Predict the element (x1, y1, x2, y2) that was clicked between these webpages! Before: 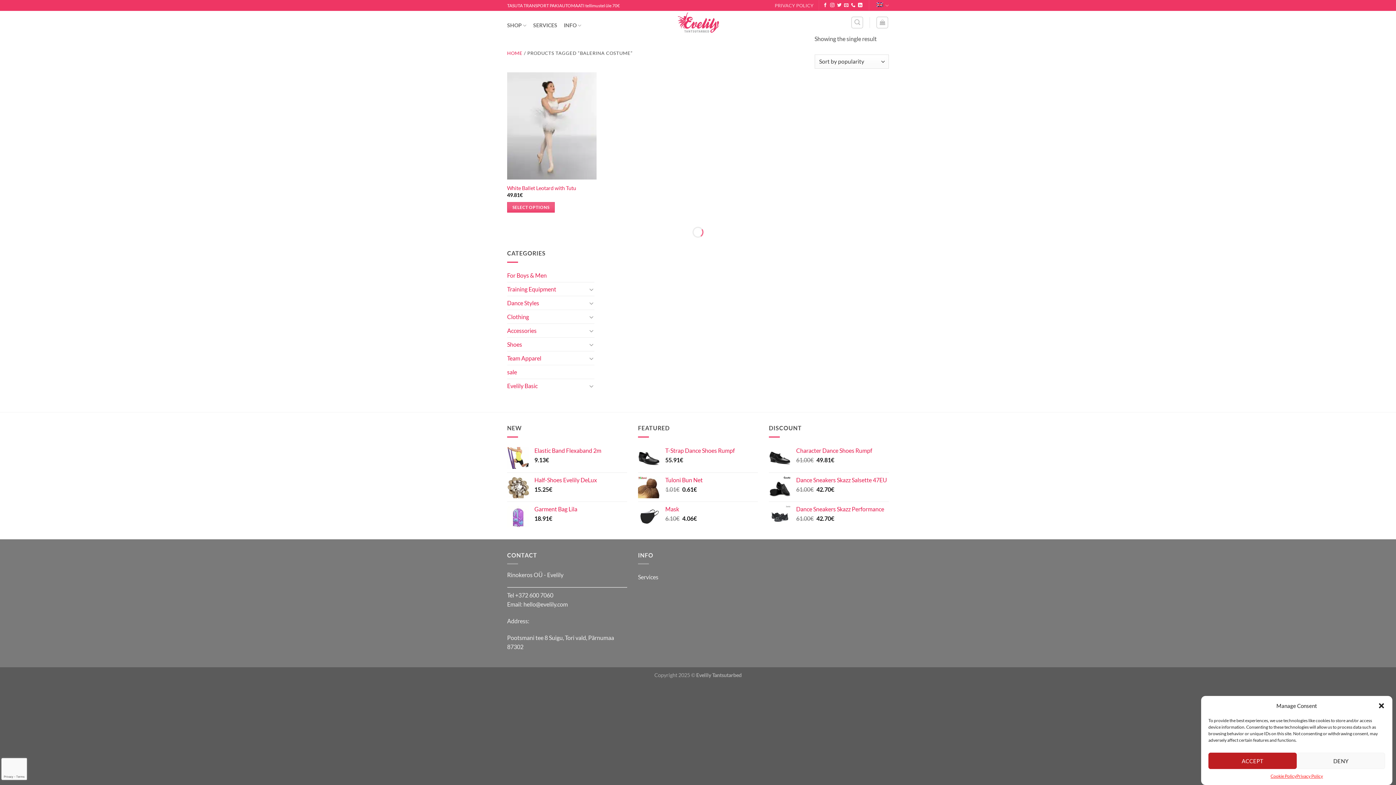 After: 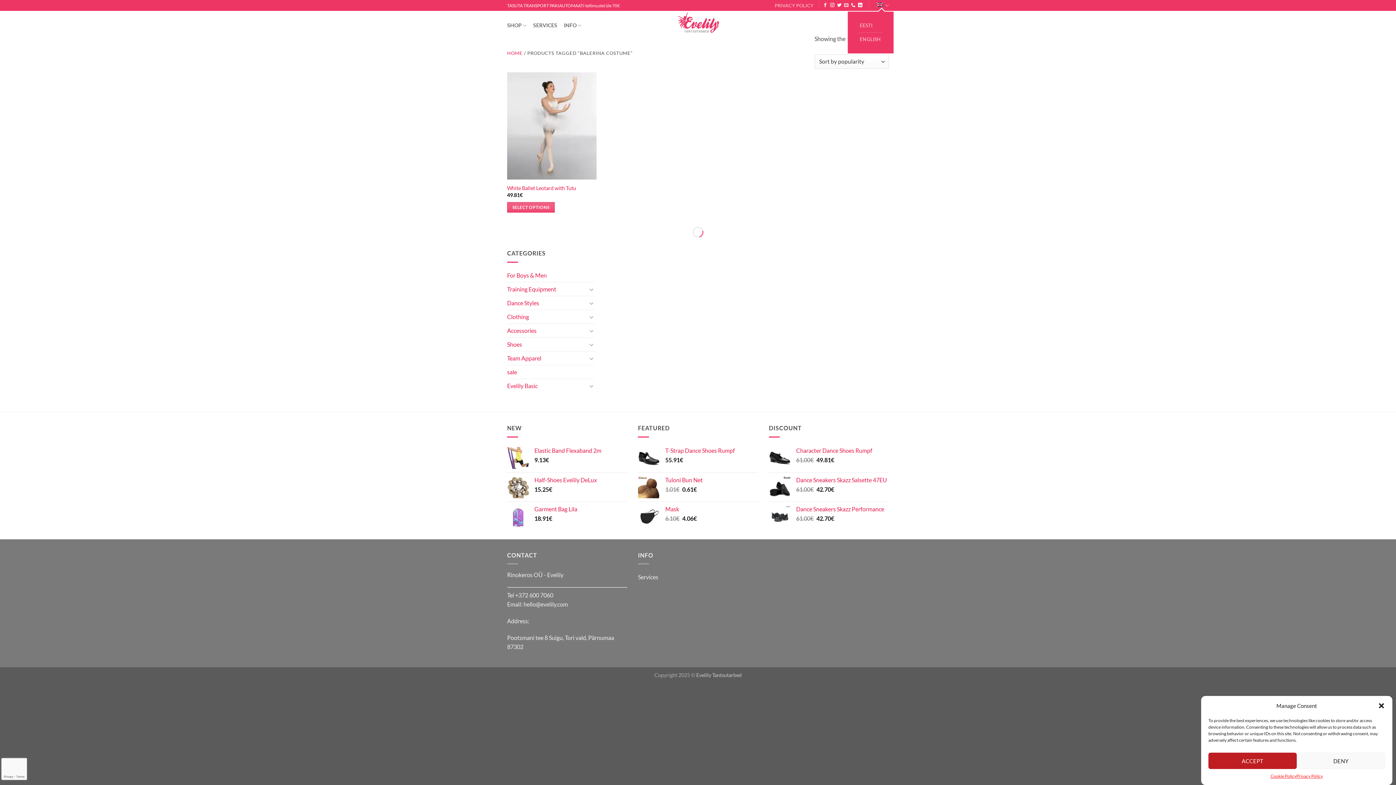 Action: label: ENGLISH bbox: (874, 0, 889, 10)